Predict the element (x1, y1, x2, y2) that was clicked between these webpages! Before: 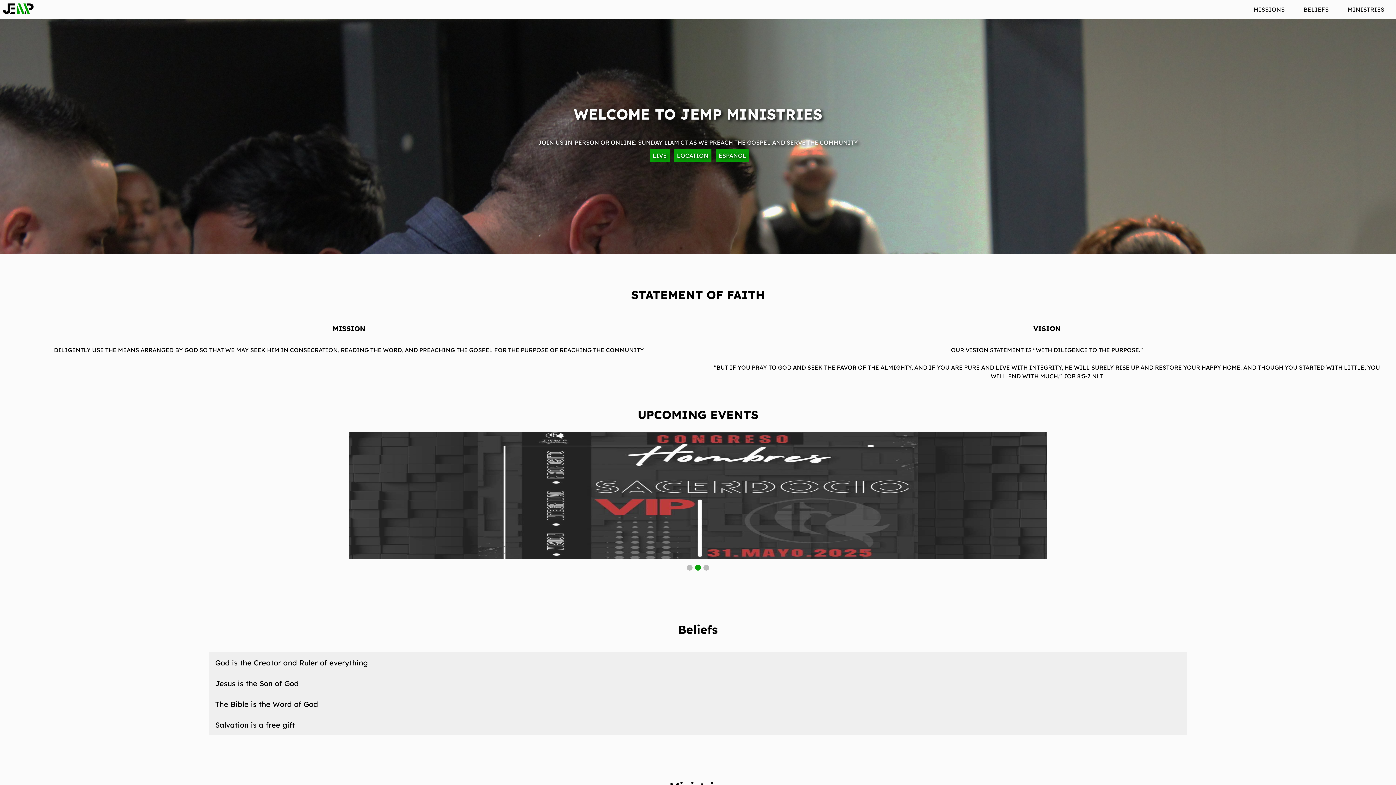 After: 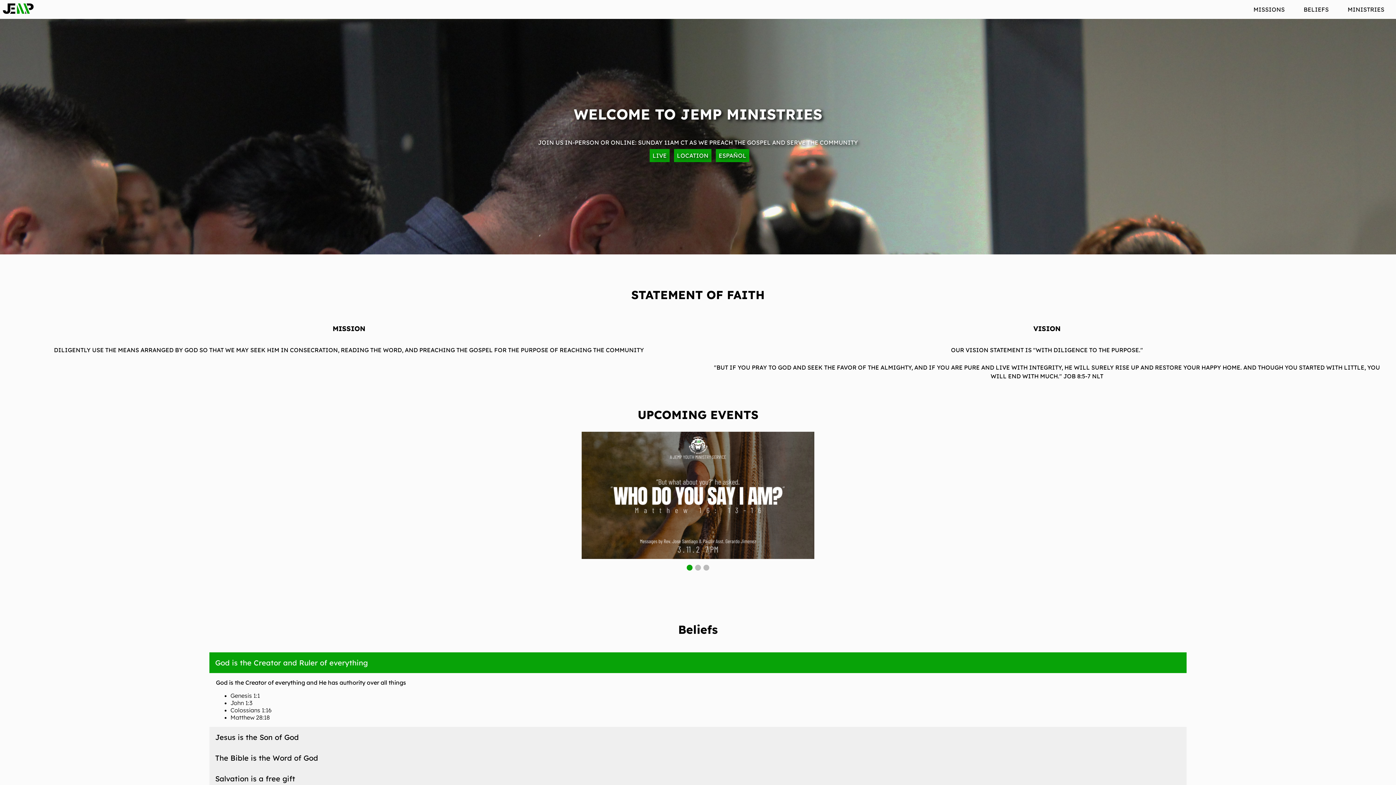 Action: label: God is the Creator and Ruler of everything bbox: (209, 652, 1186, 673)